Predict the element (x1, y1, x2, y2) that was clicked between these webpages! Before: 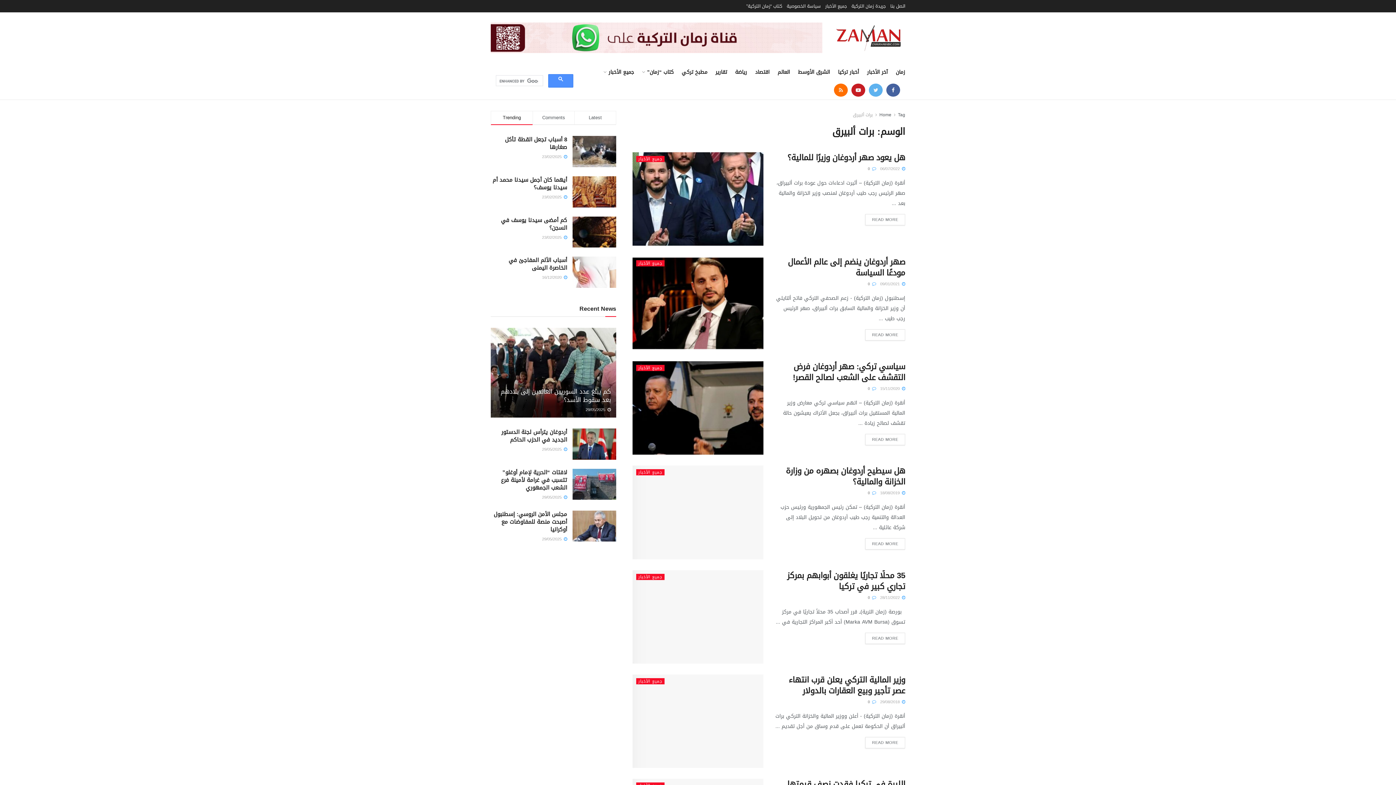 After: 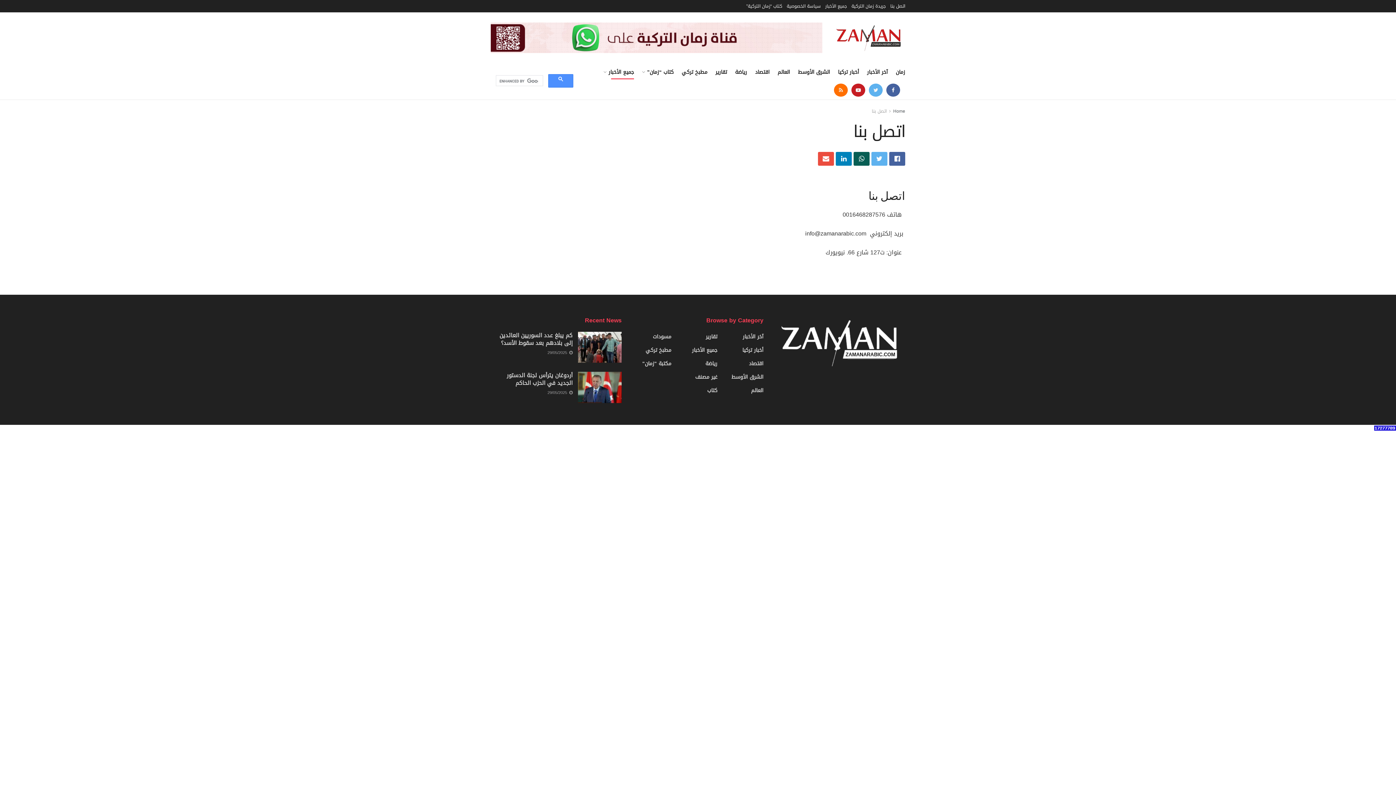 Action: label: اتصل بنا bbox: (890, 0, 905, 12)